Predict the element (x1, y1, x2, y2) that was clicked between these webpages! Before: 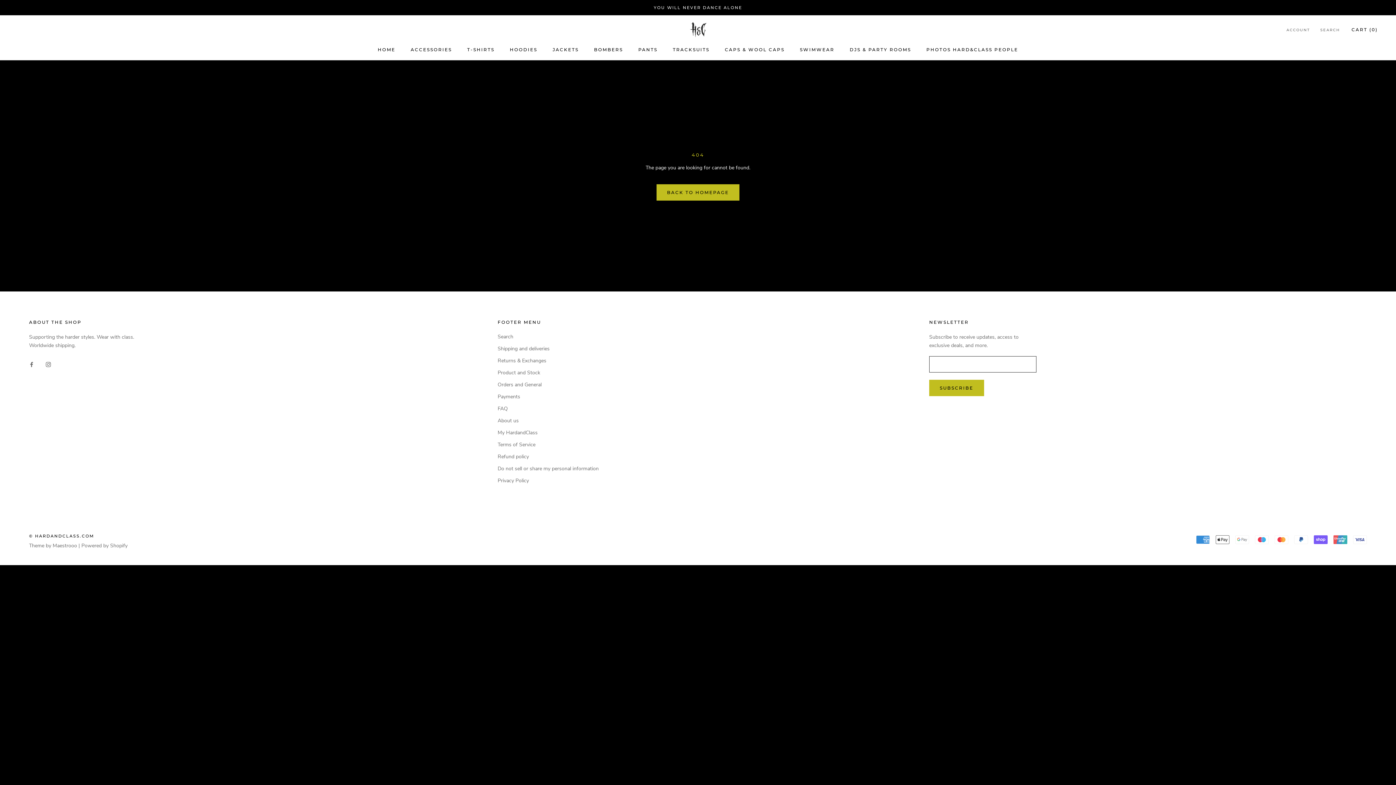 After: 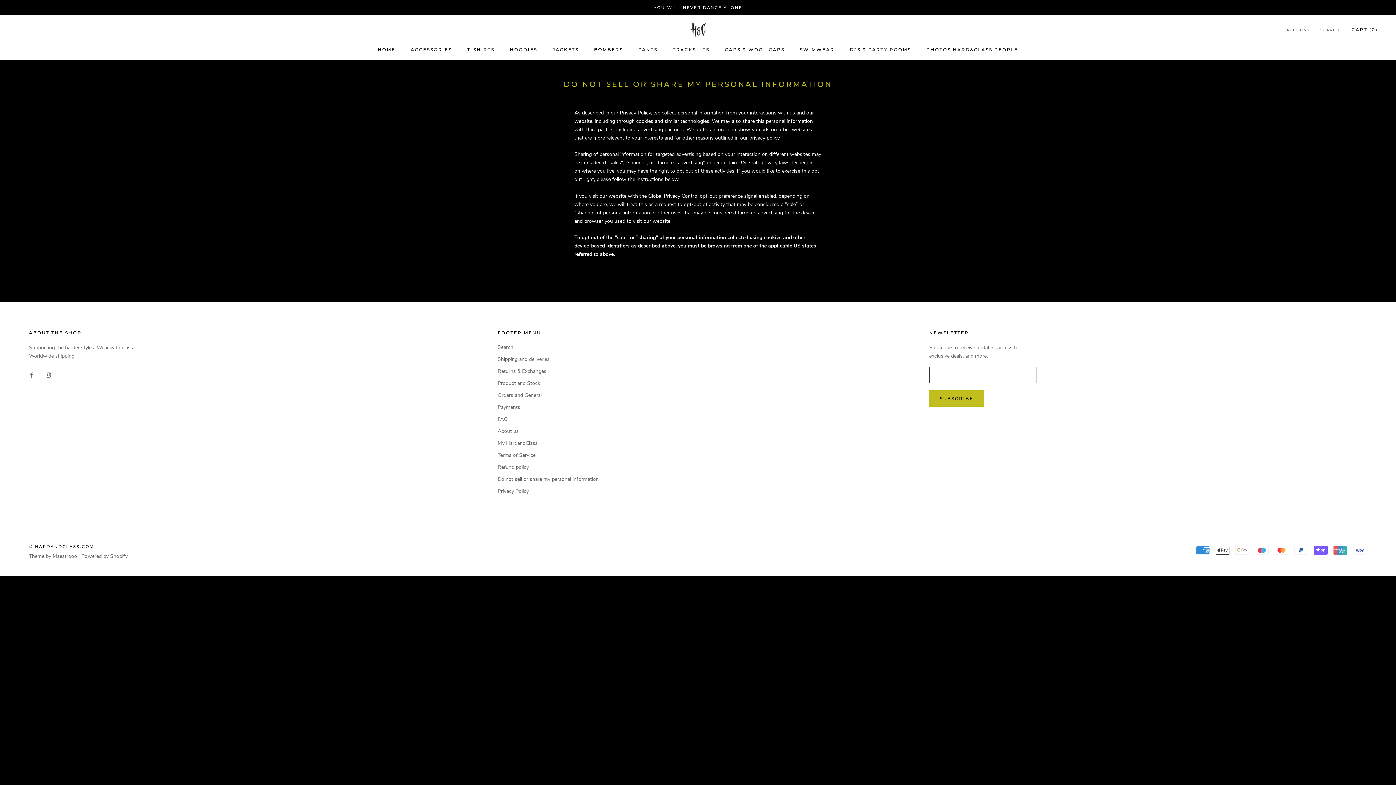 Action: label: Do not sell or share my personal information bbox: (497, 465, 598, 472)